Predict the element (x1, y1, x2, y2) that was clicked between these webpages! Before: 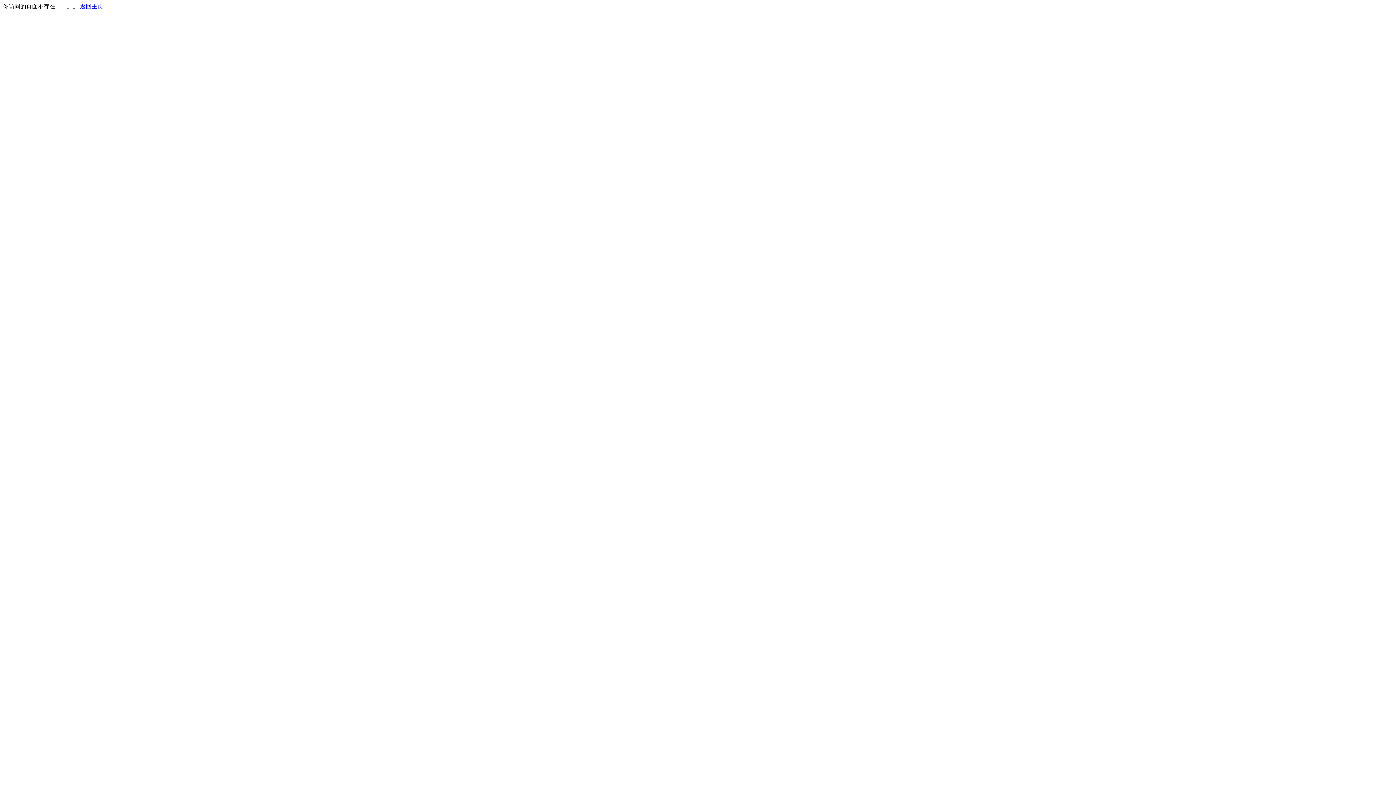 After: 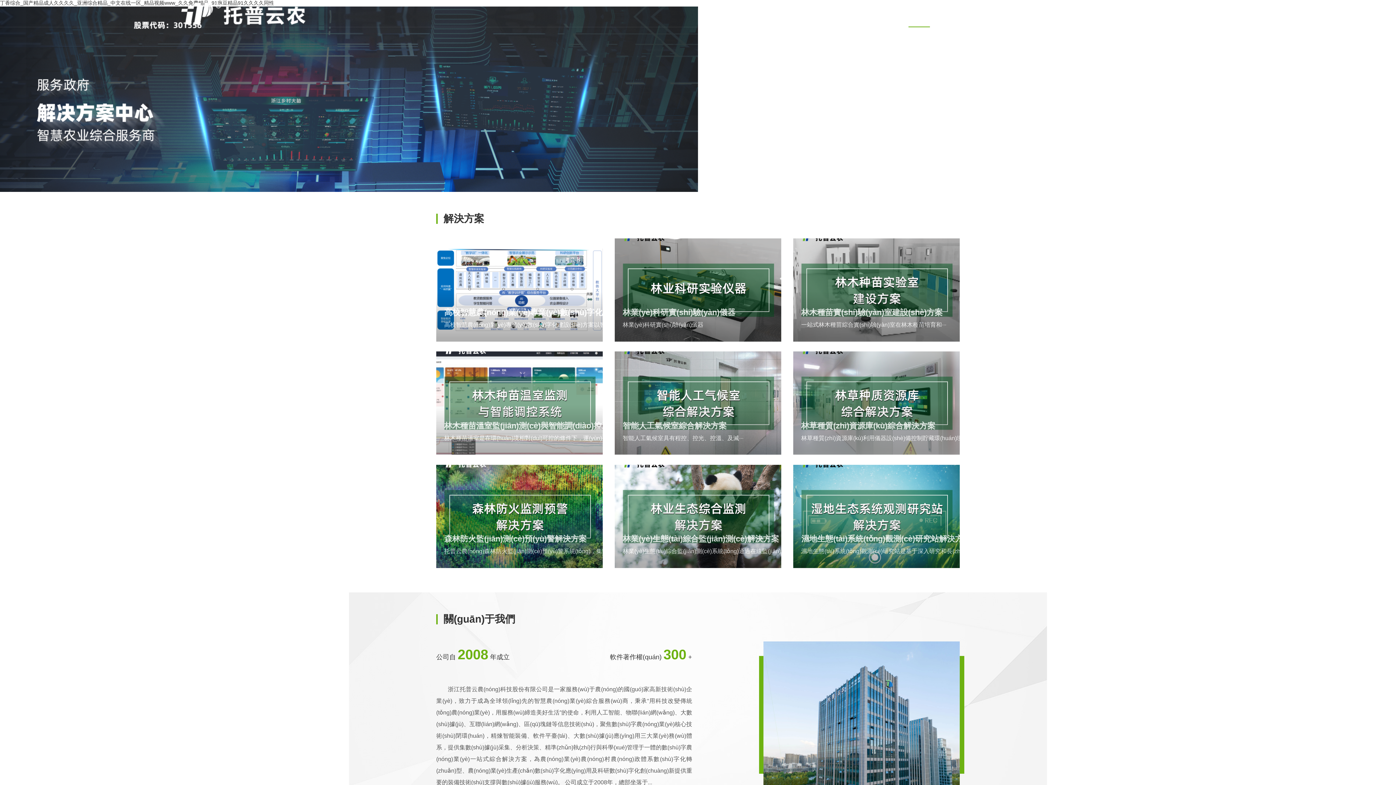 Action: bbox: (80, 3, 103, 9) label: 返回主页